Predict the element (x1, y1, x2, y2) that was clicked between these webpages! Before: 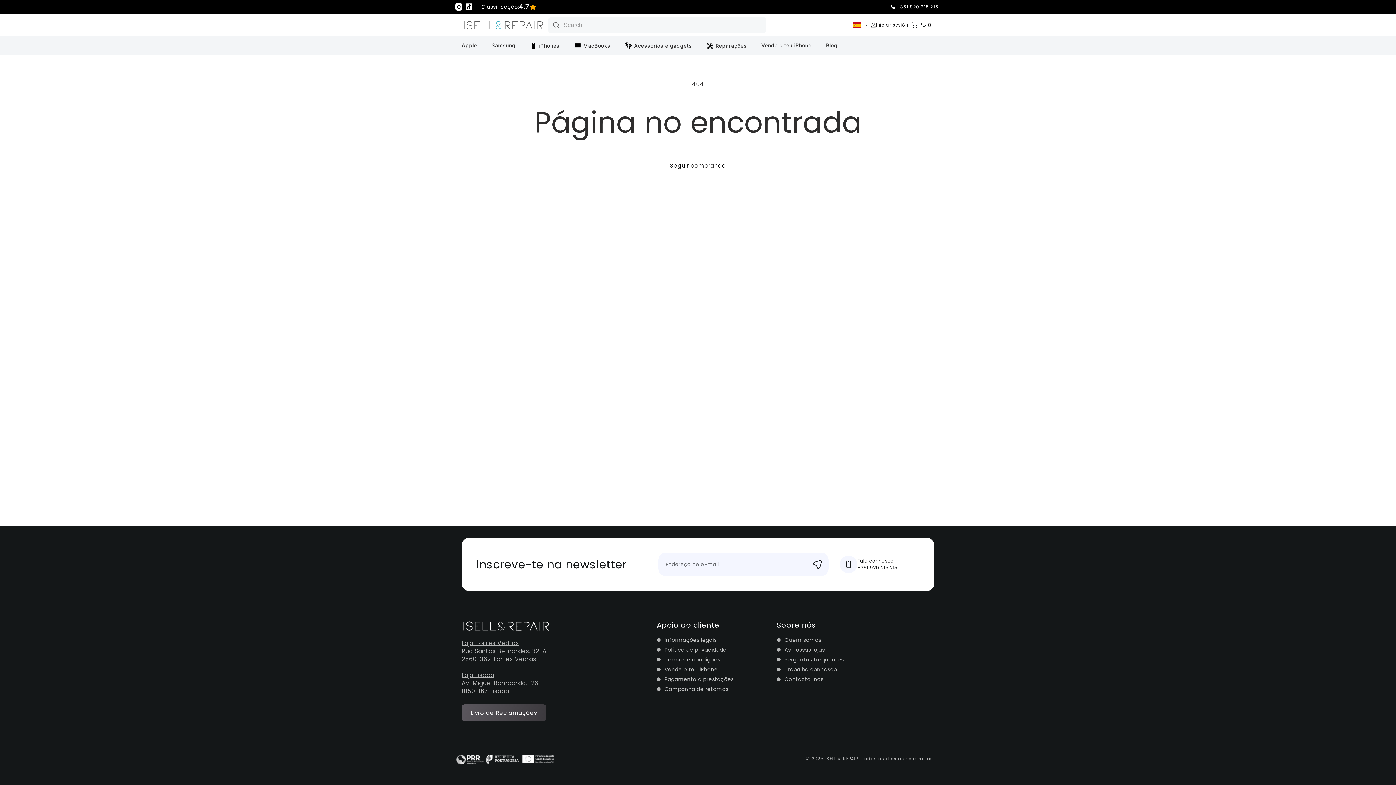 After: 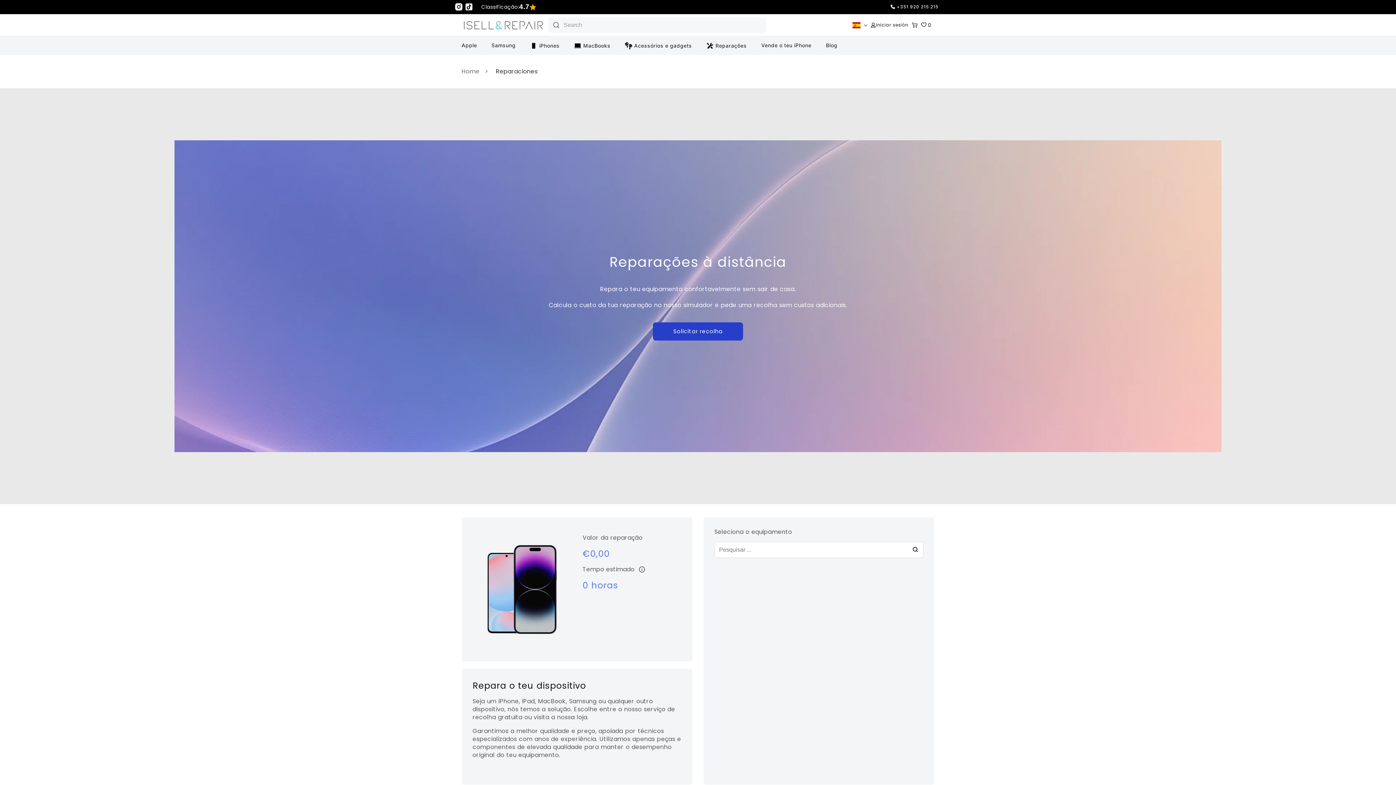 Action: label: Reparações bbox: (706, 38, 761, 49)